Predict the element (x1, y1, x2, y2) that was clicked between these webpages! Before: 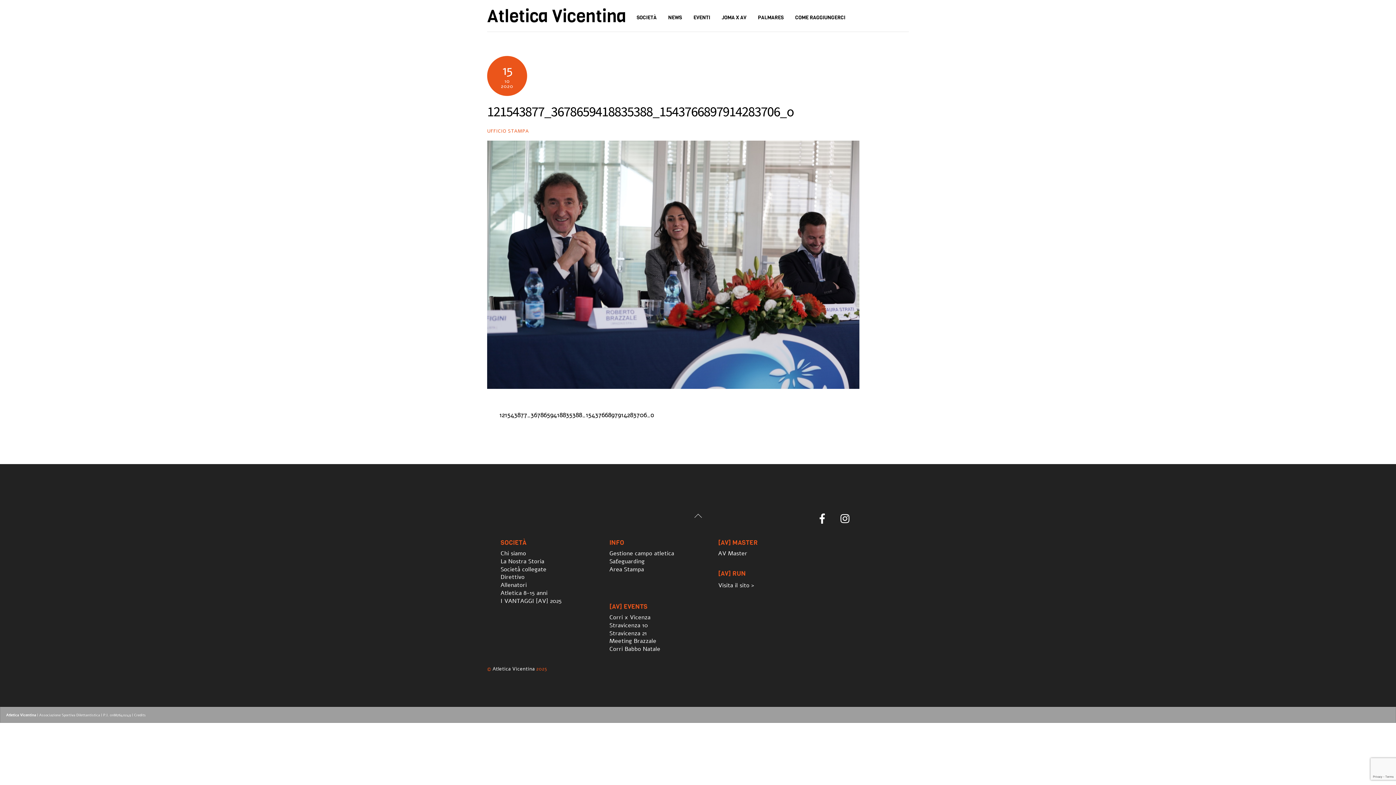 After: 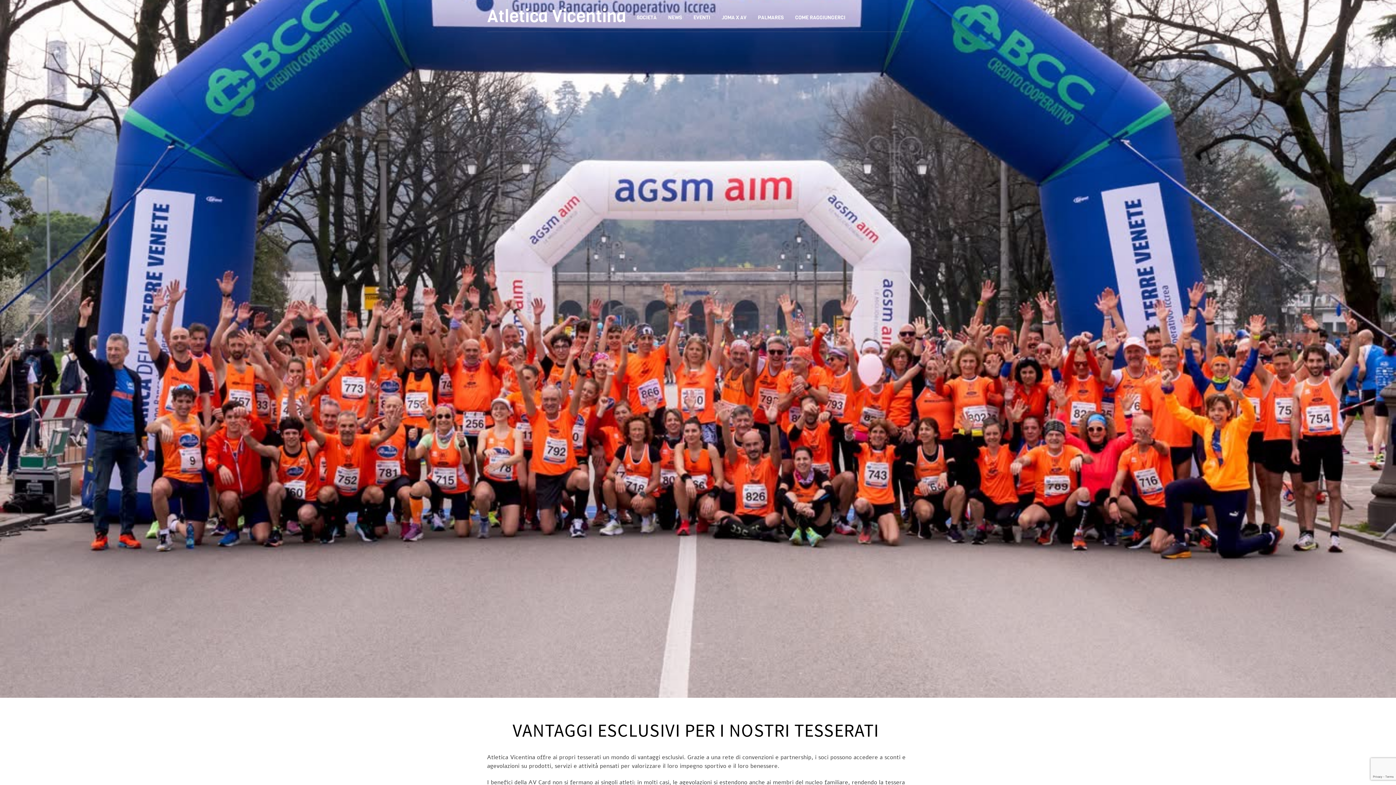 Action: label: I VANTAGGI [AV] 2025 bbox: (500, 597, 561, 605)